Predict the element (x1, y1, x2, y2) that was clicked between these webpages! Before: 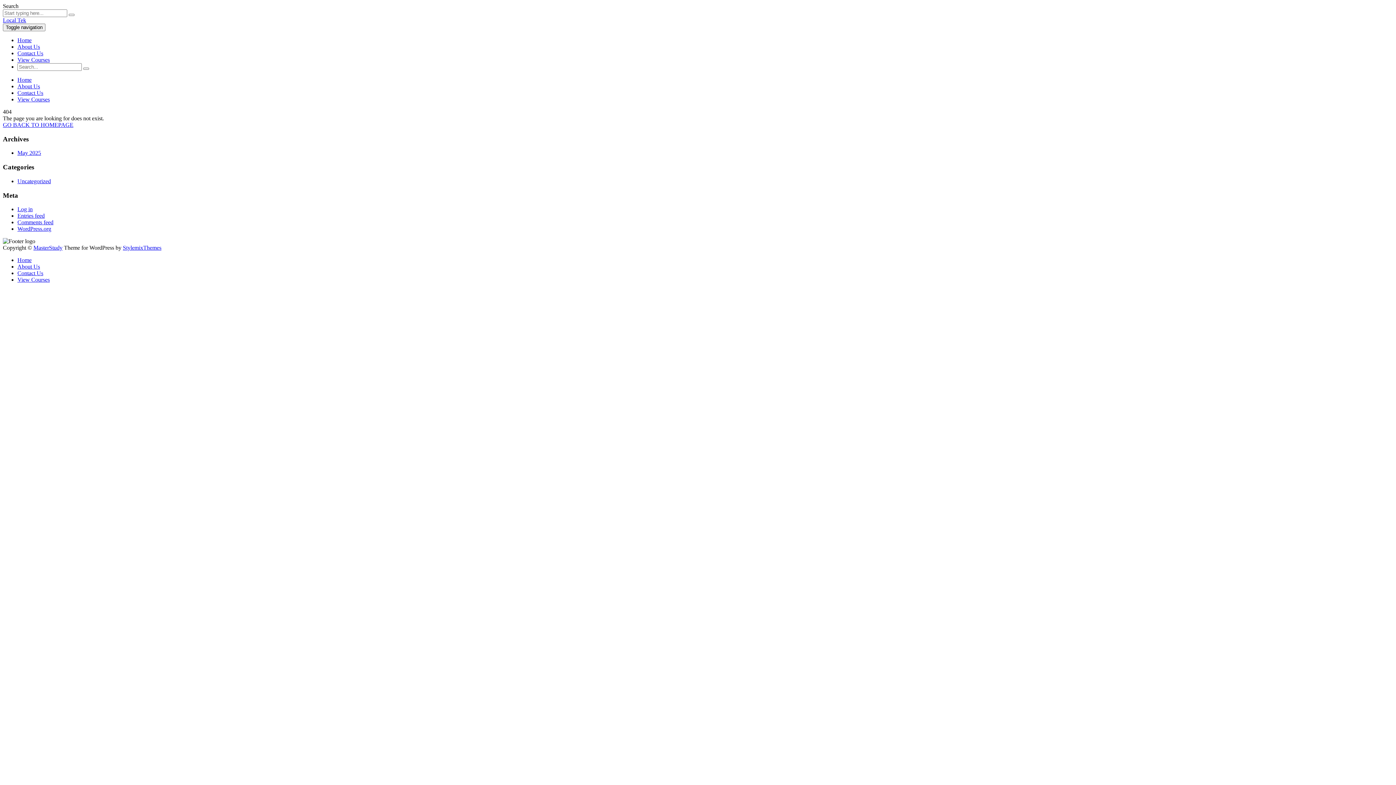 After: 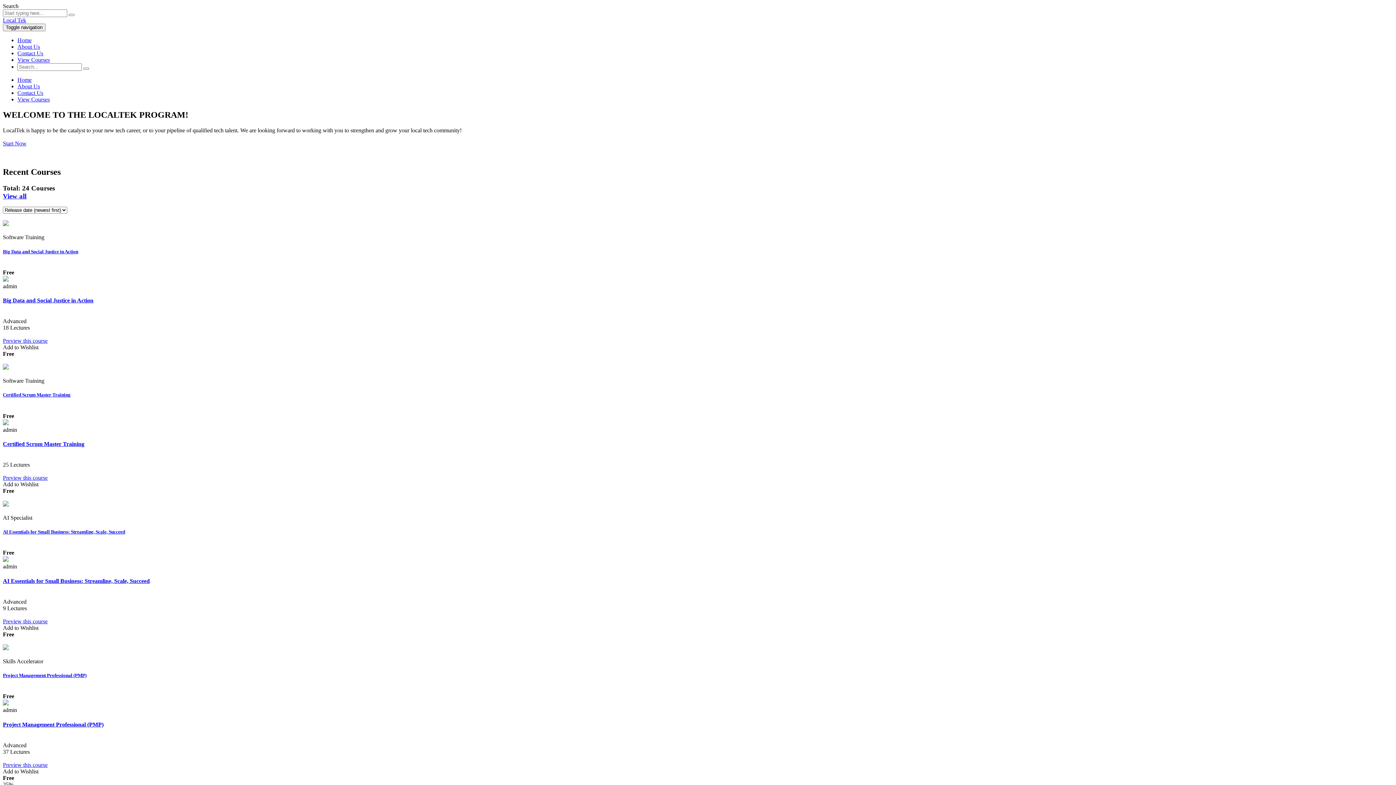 Action: bbox: (17, 37, 31, 43) label: Home